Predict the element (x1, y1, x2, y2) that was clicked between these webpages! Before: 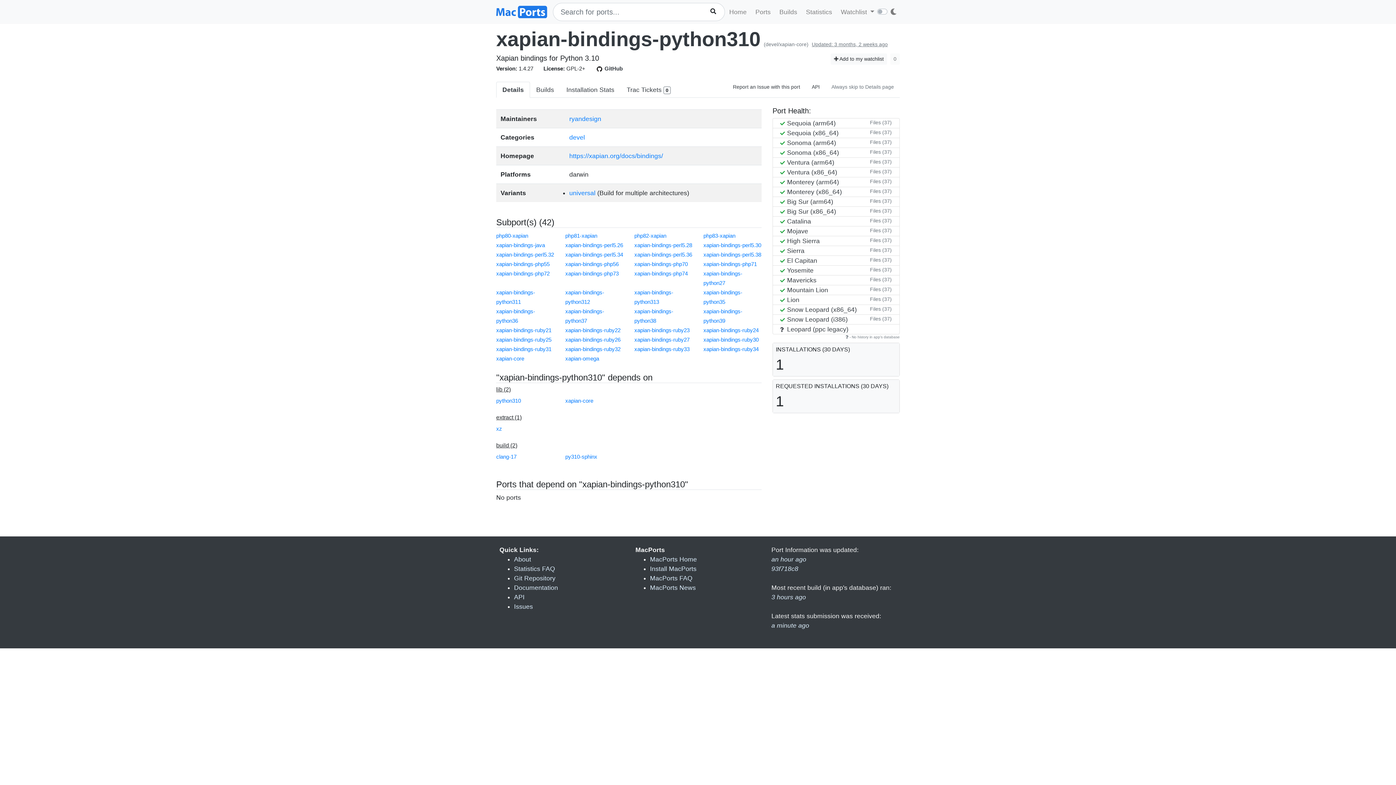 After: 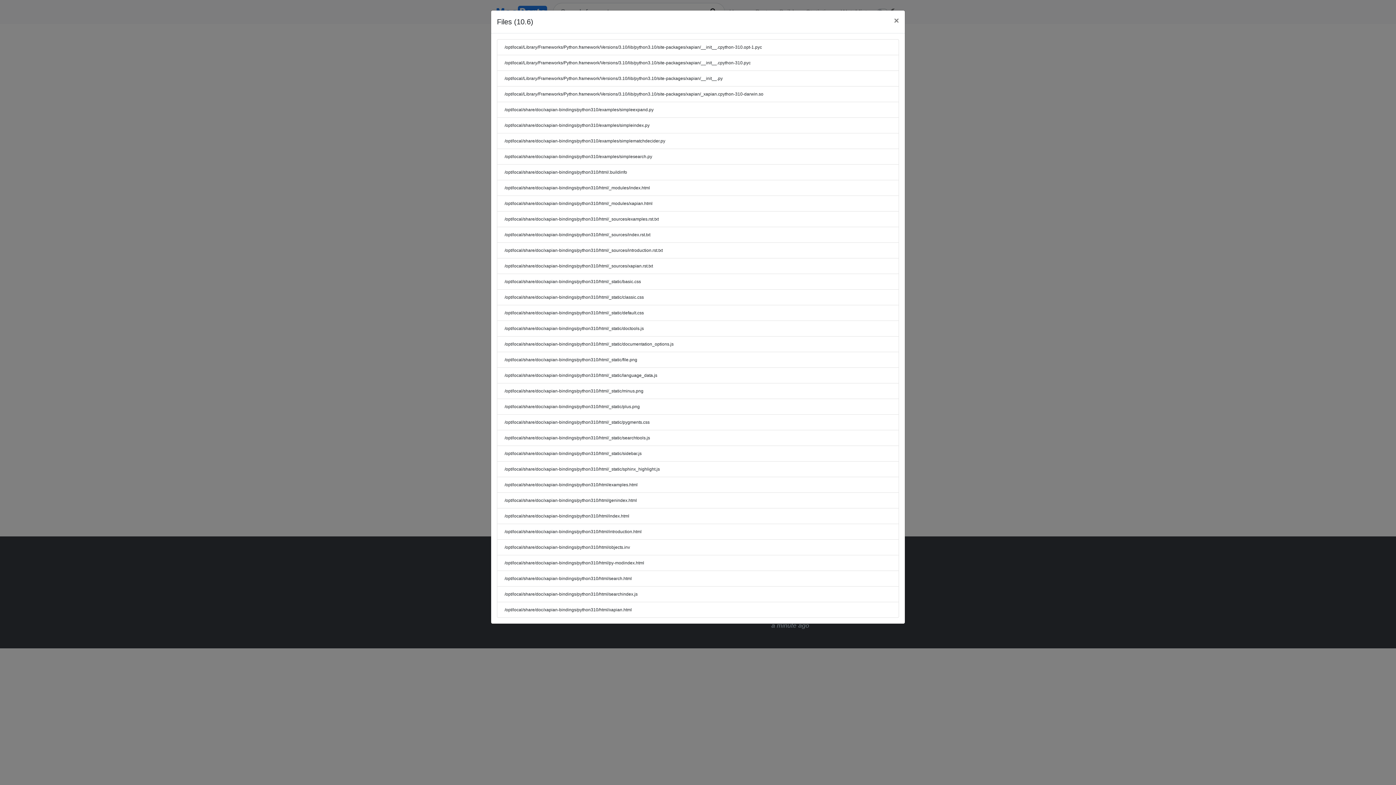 Action: bbox: (869, 314, 892, 323) label: Files (37)